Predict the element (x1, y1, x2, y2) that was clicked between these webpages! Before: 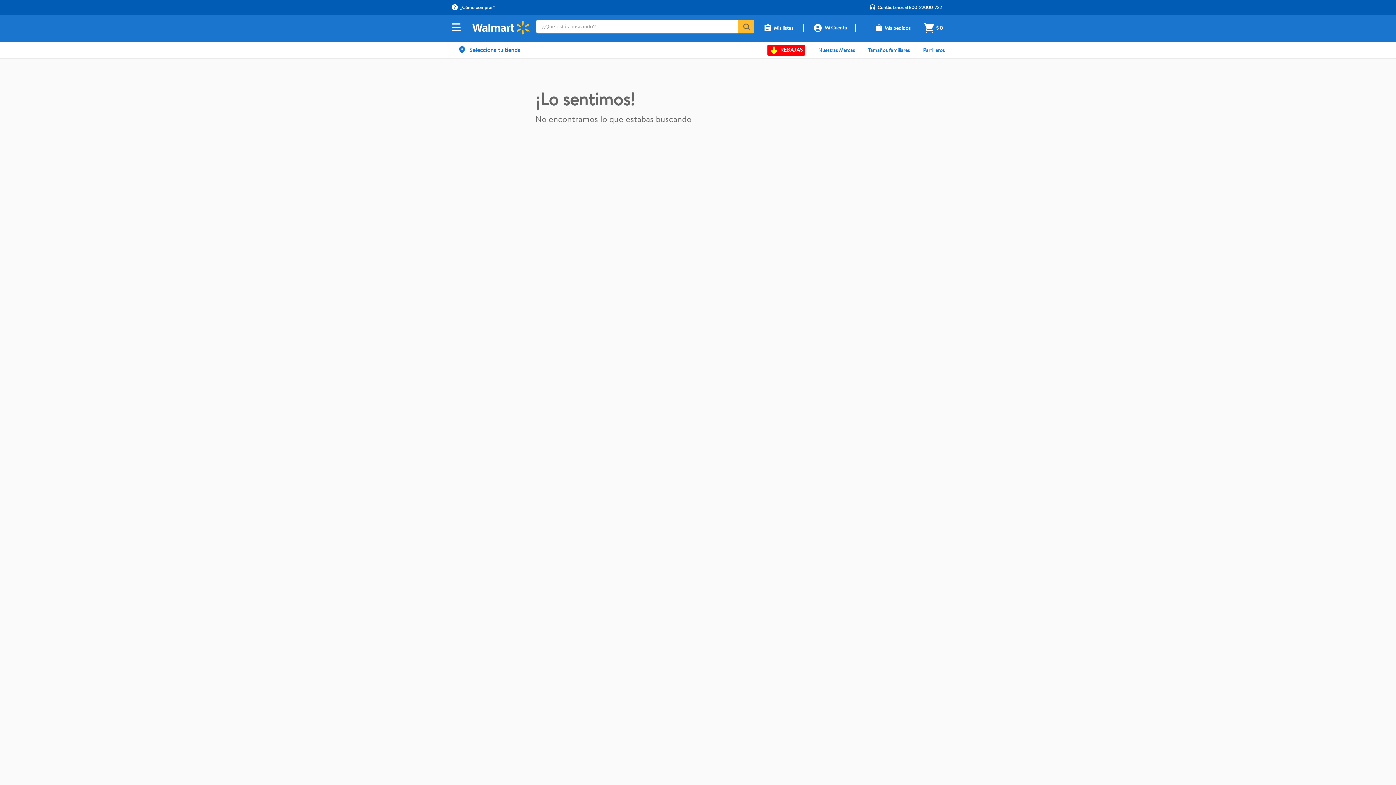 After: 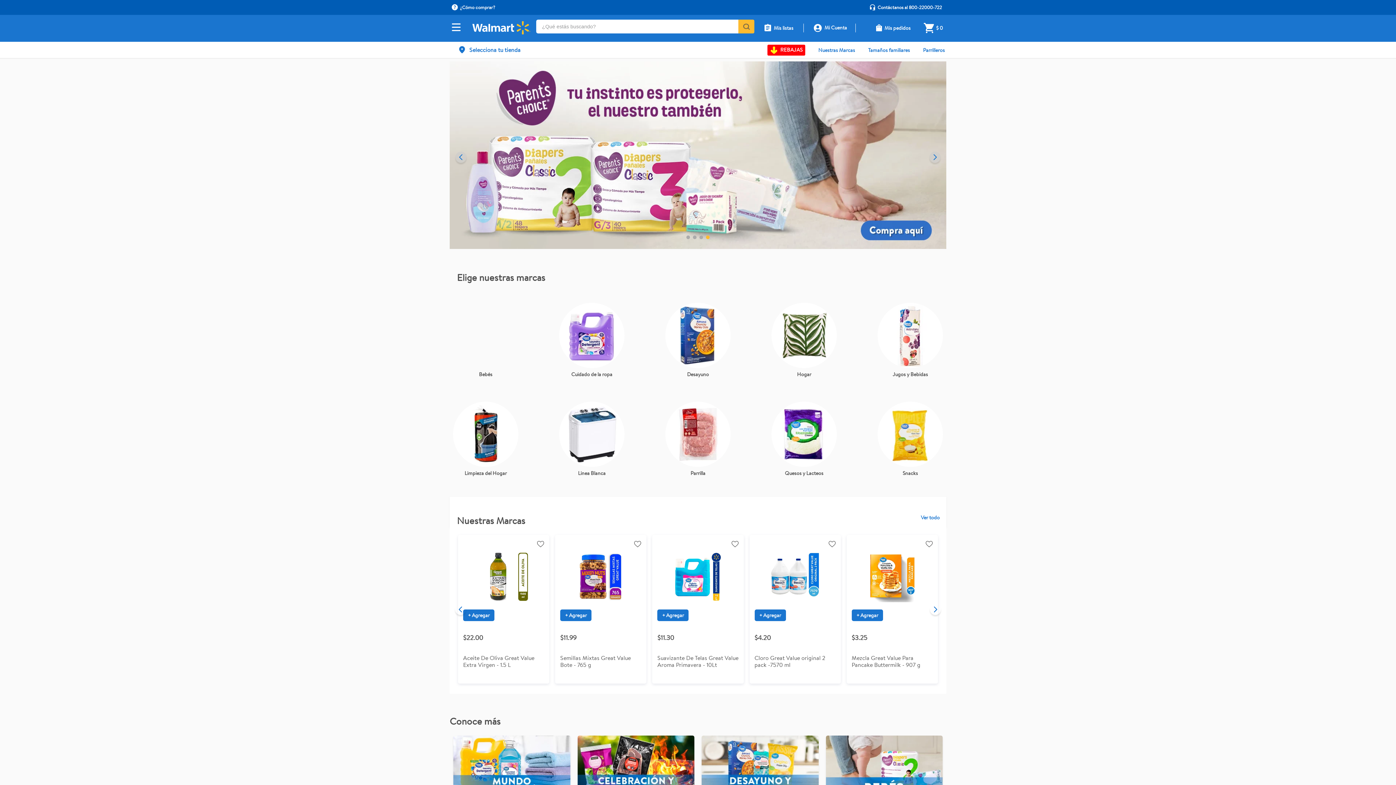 Action: label: Nuestras Marcas bbox: (495, 44, 542, 55)